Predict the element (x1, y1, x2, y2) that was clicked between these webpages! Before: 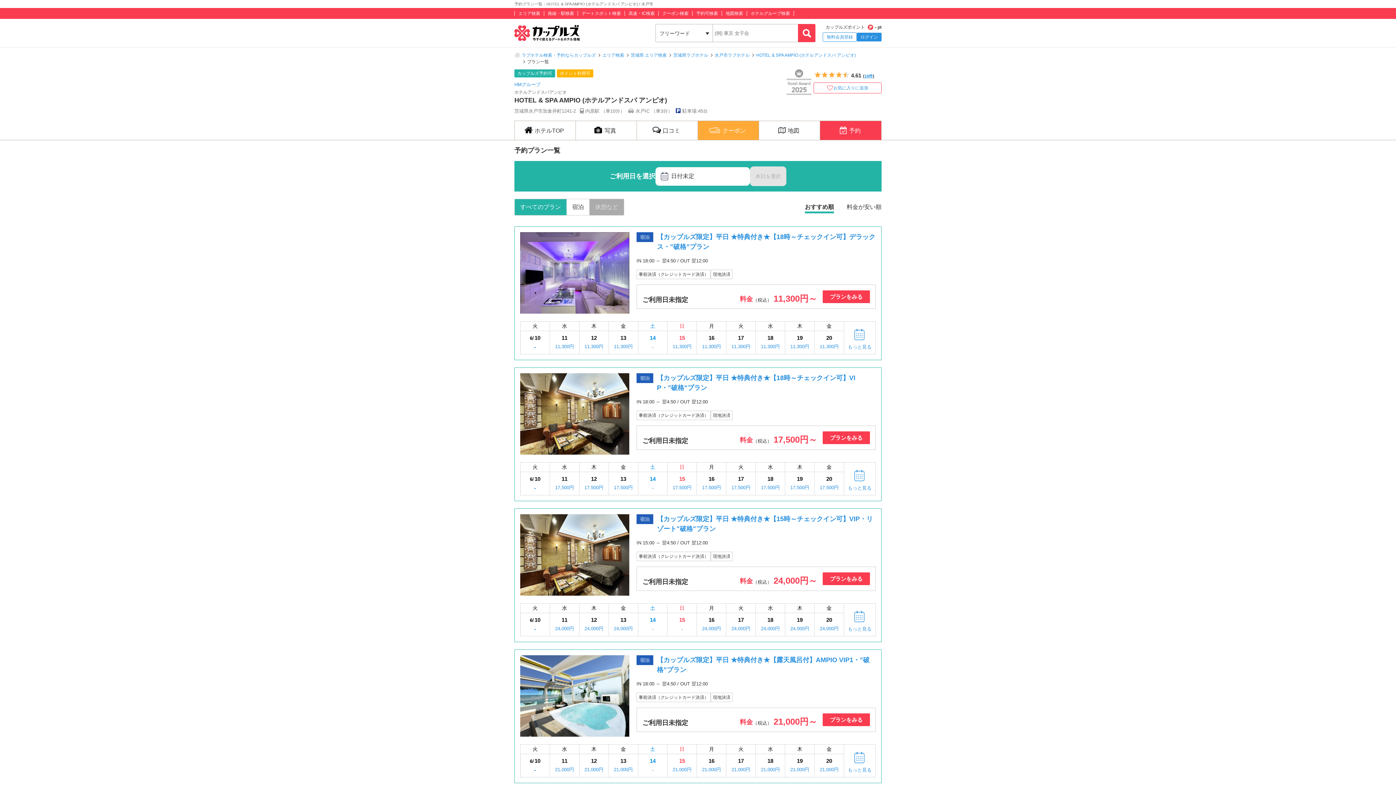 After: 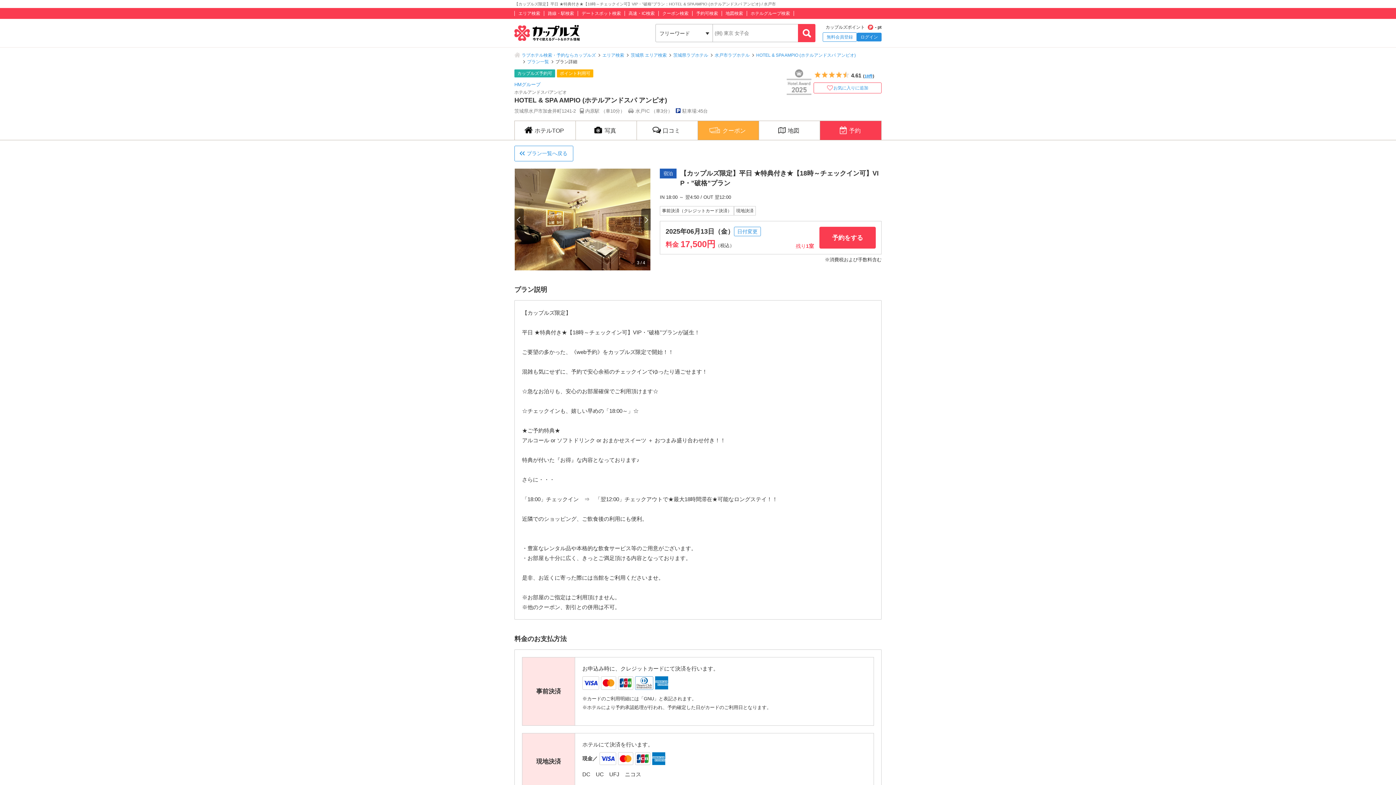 Action: bbox: (608, 472, 638, 495) label: 13
17,500円